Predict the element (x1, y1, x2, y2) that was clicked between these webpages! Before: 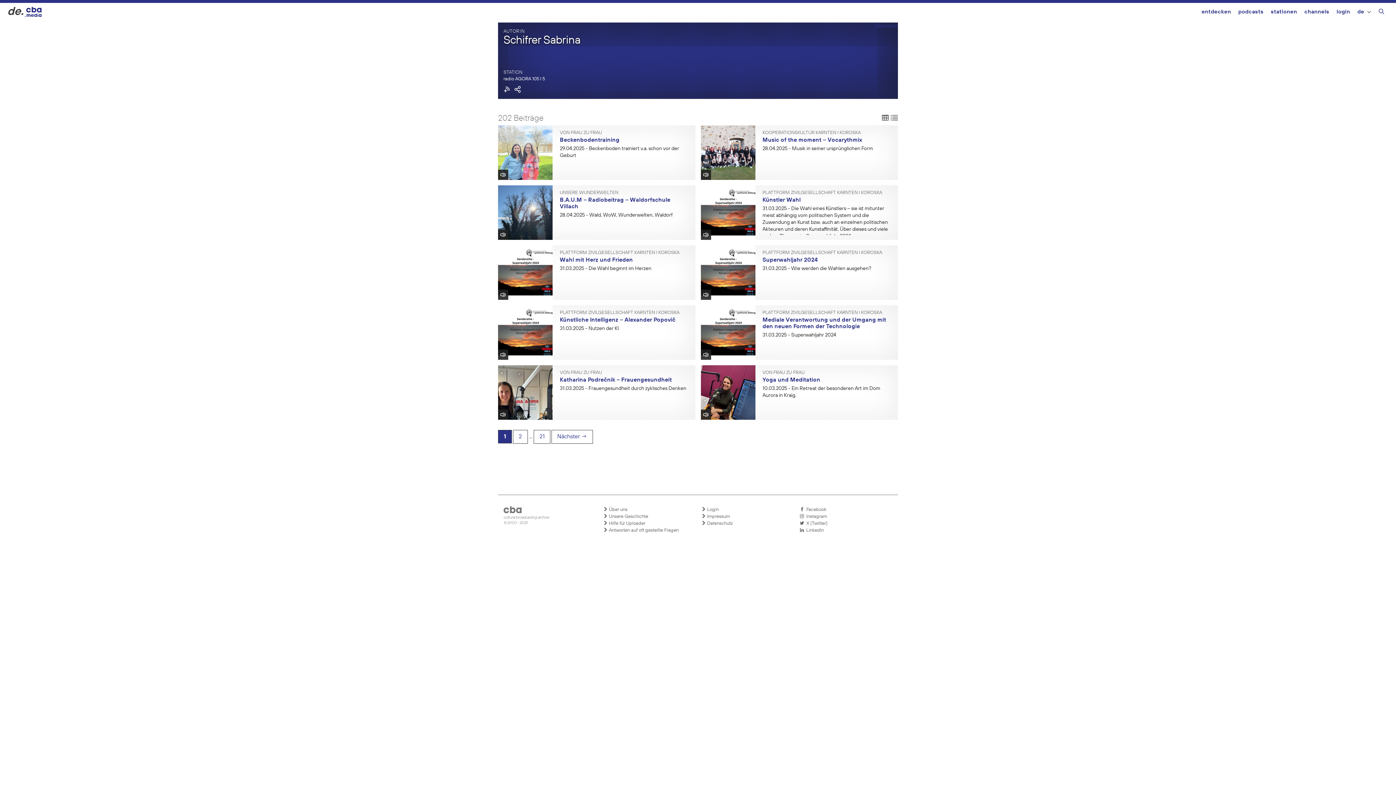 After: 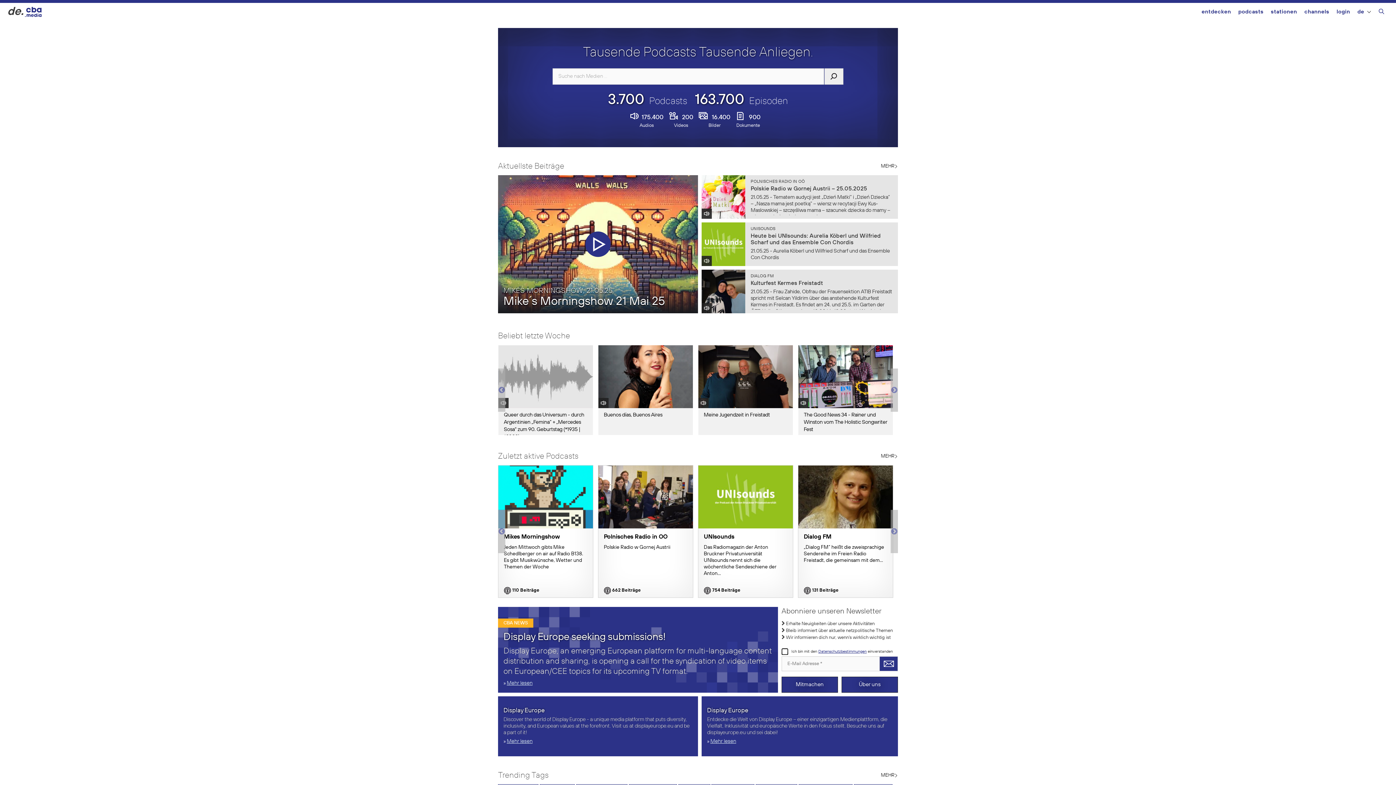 Action: bbox: (25, 9, 50, 14)